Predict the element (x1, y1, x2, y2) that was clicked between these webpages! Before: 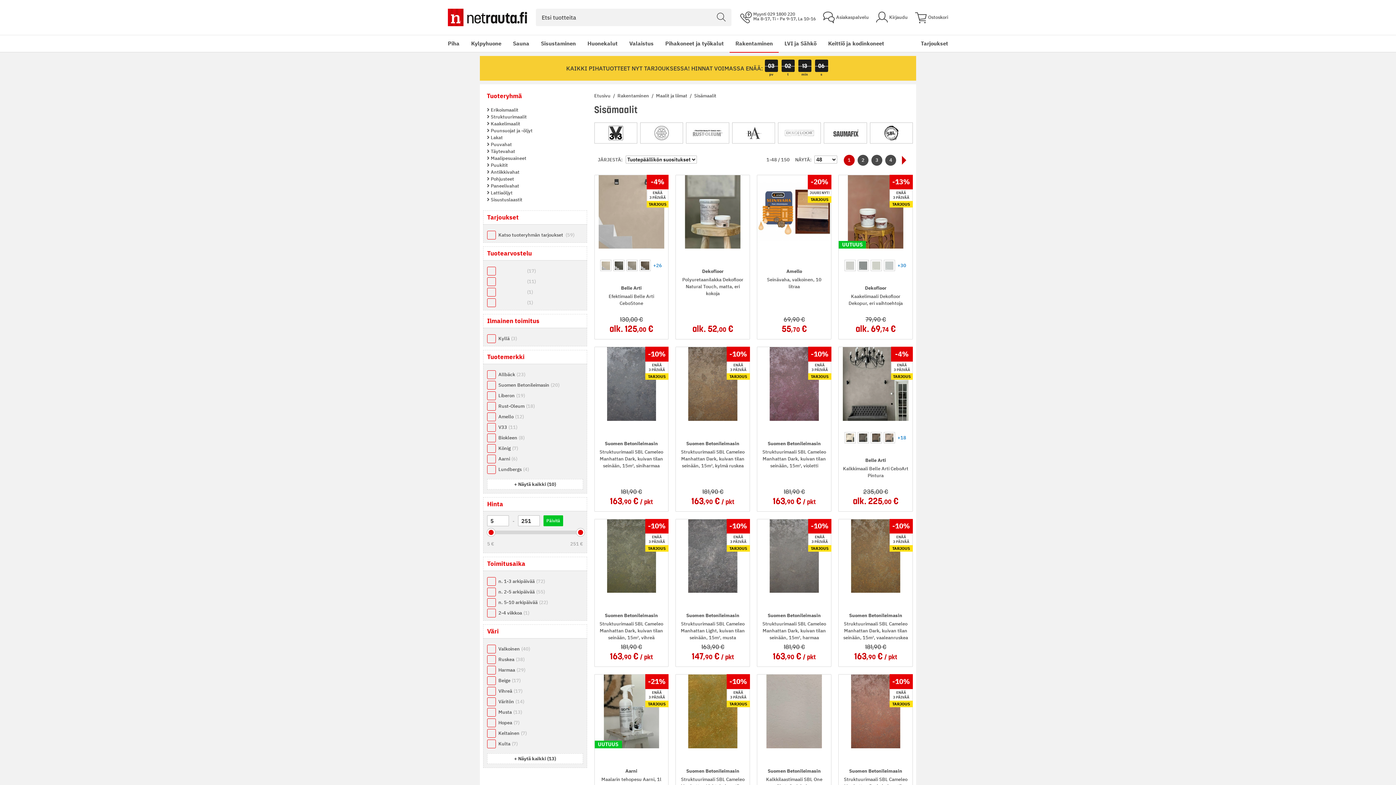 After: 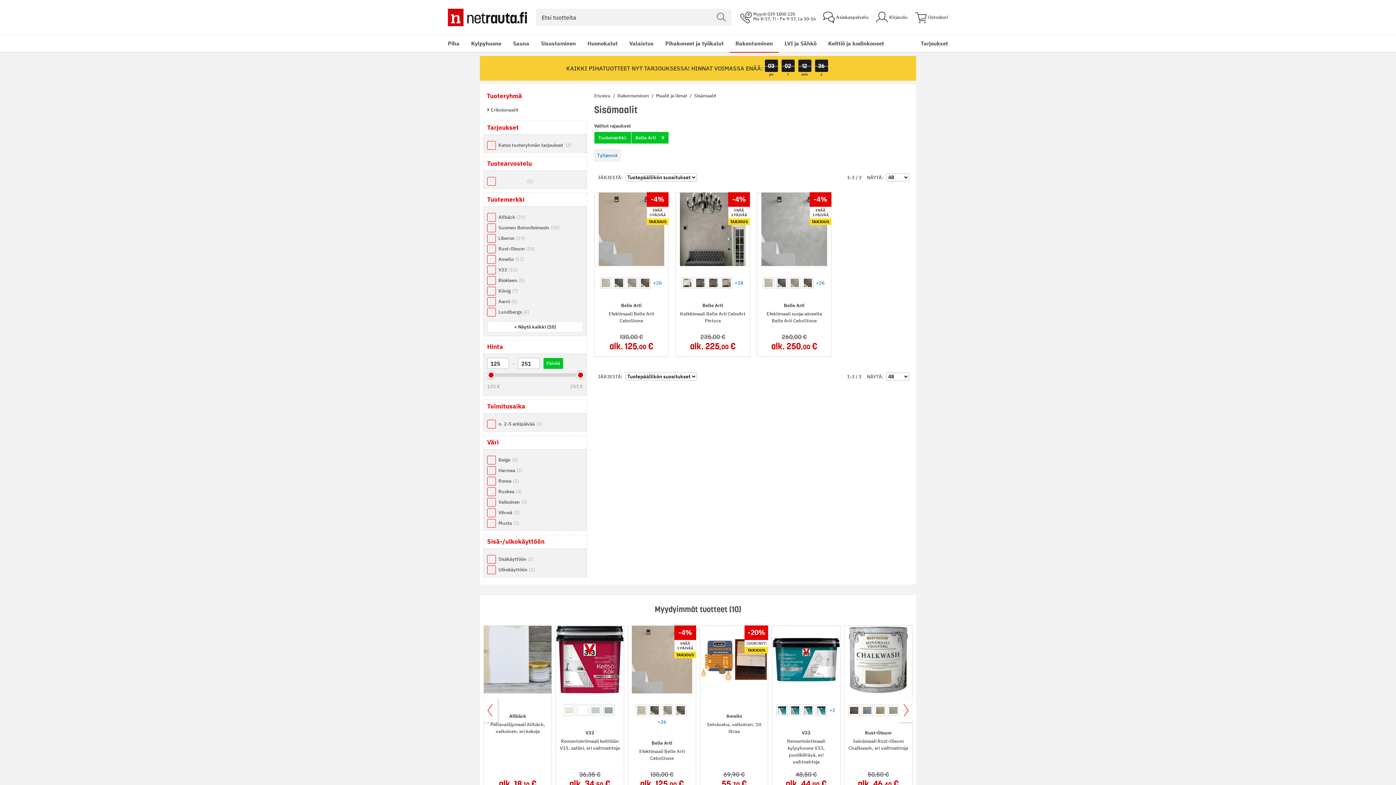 Action: bbox: (732, 122, 775, 143)